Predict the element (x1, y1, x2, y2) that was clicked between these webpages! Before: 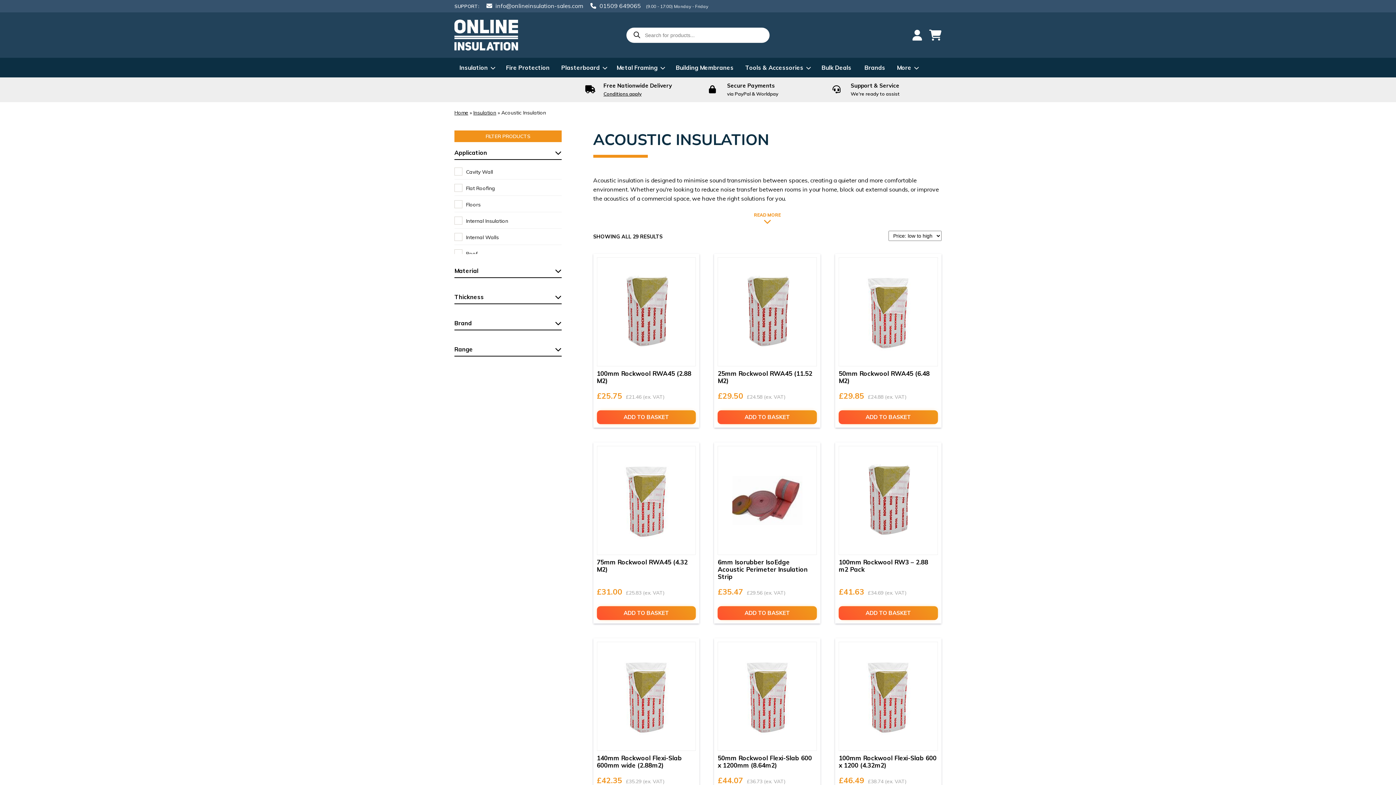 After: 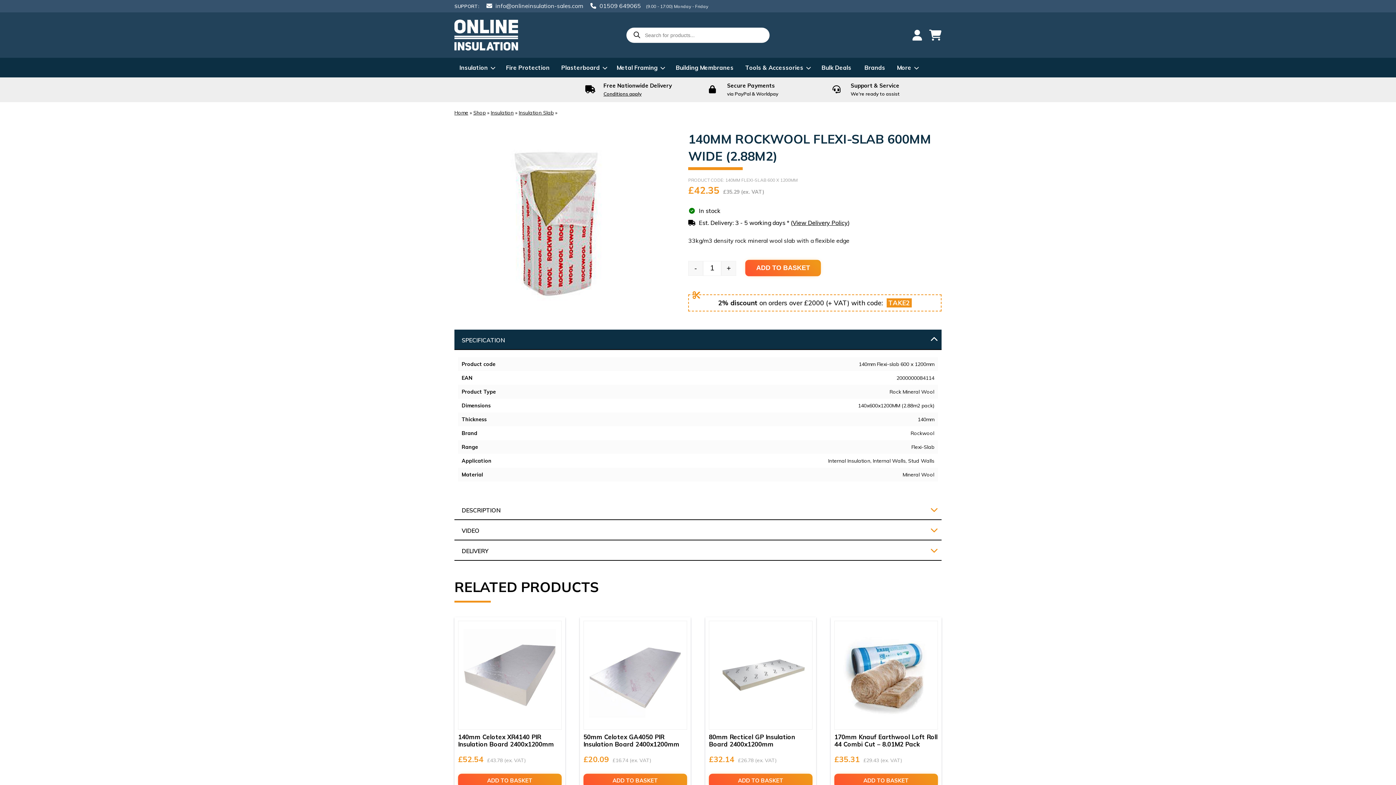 Action: label: 140mm Rockwool Flexi-Slab 600mm wide (2.88m2)
£42.35£35.29 (ex. VAT) bbox: (596, 642, 696, 787)